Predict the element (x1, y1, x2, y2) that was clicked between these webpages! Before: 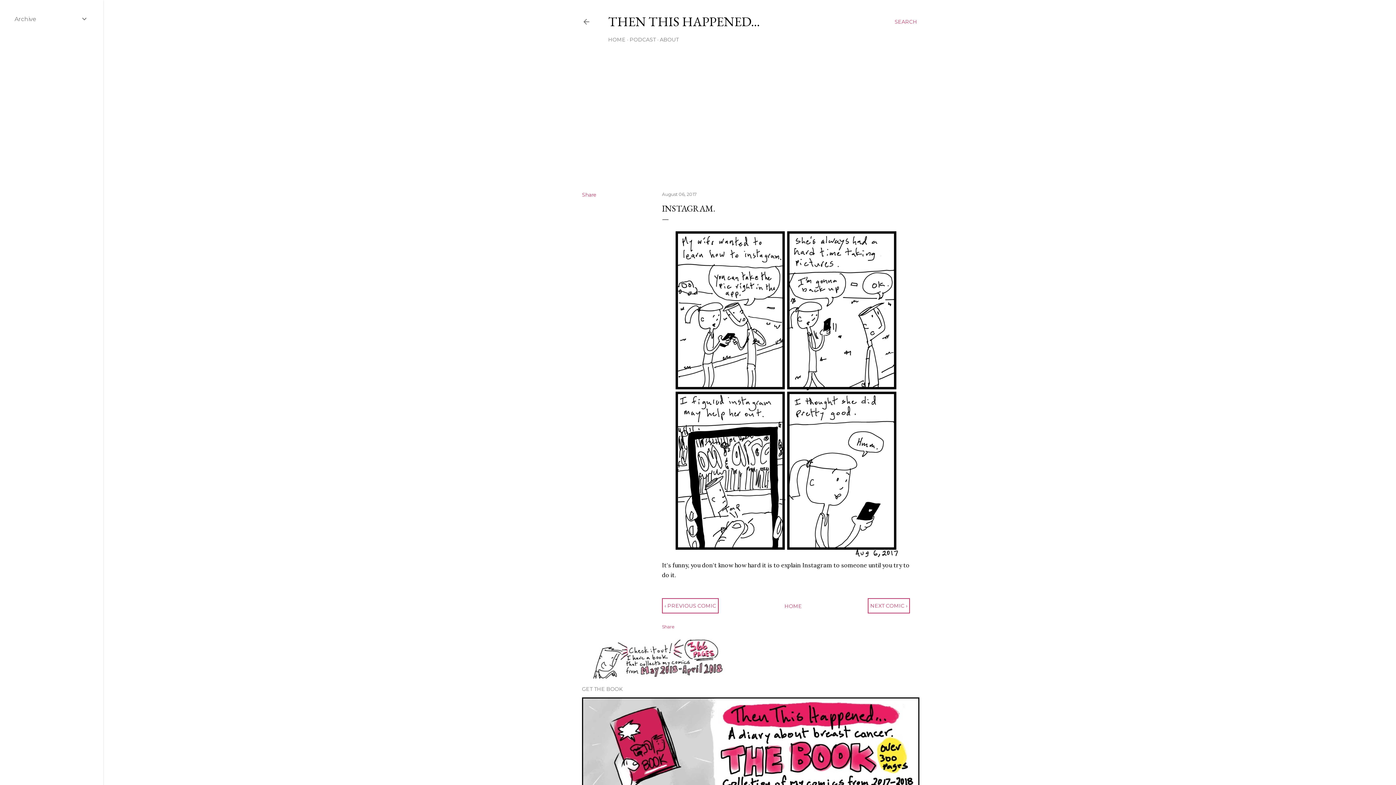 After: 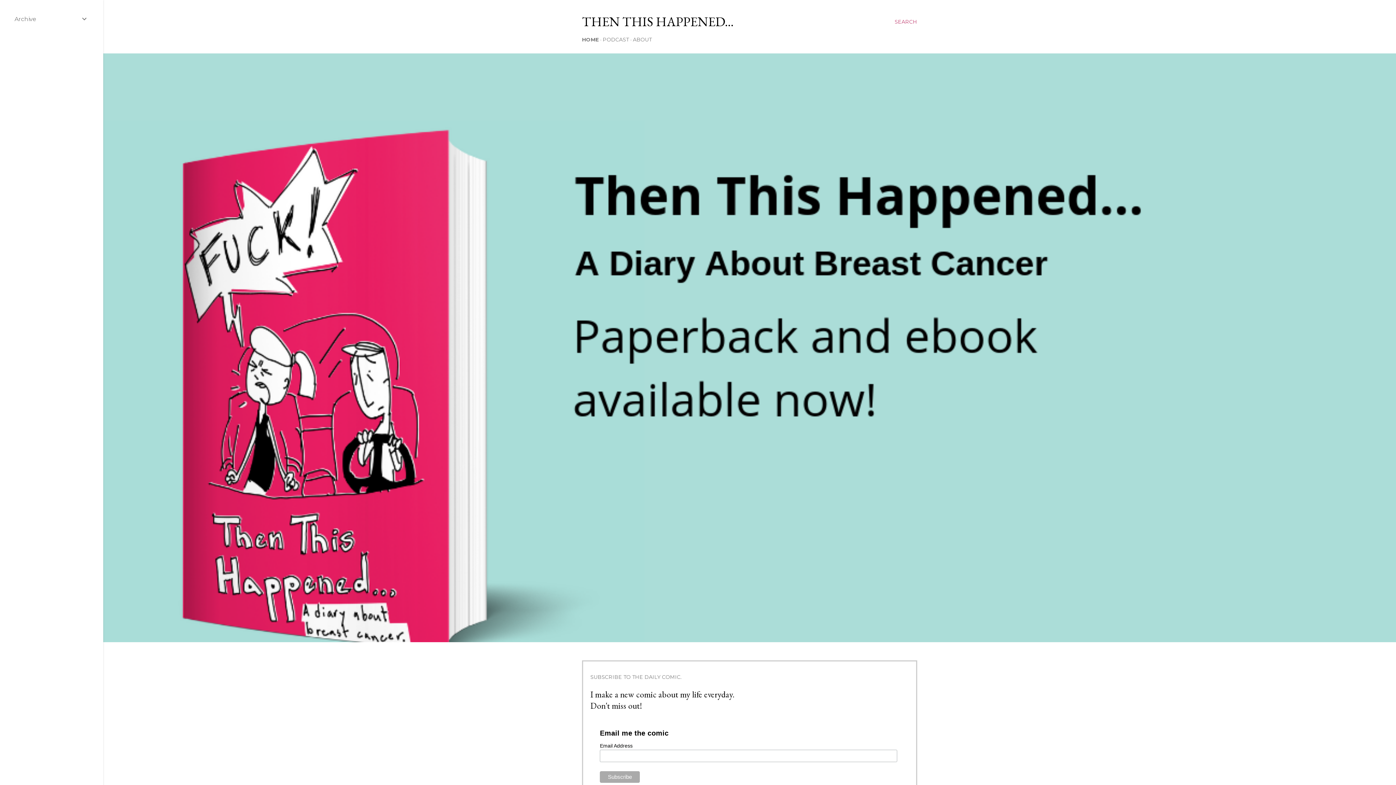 Action: bbox: (608, 13, 760, 30) label: THEN THIS HAPPENED...